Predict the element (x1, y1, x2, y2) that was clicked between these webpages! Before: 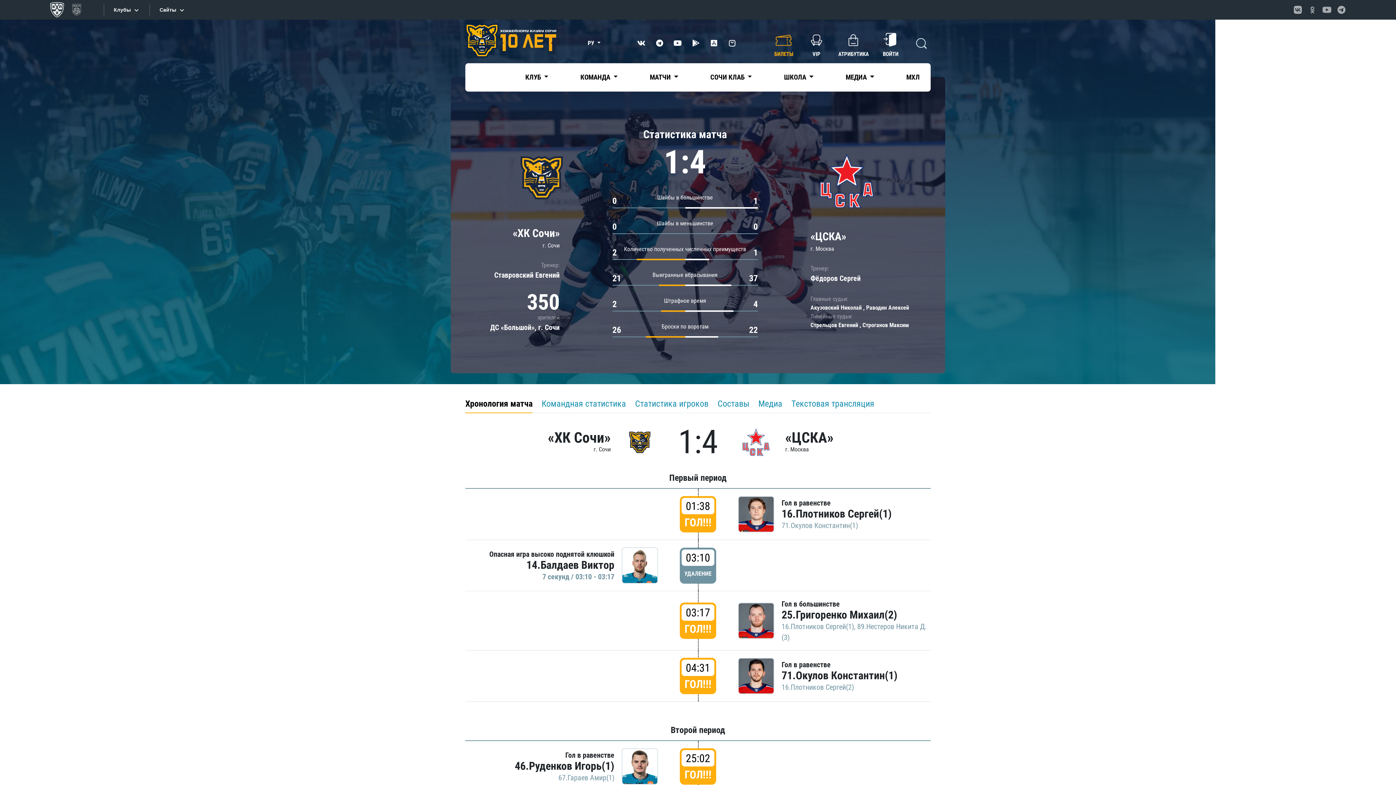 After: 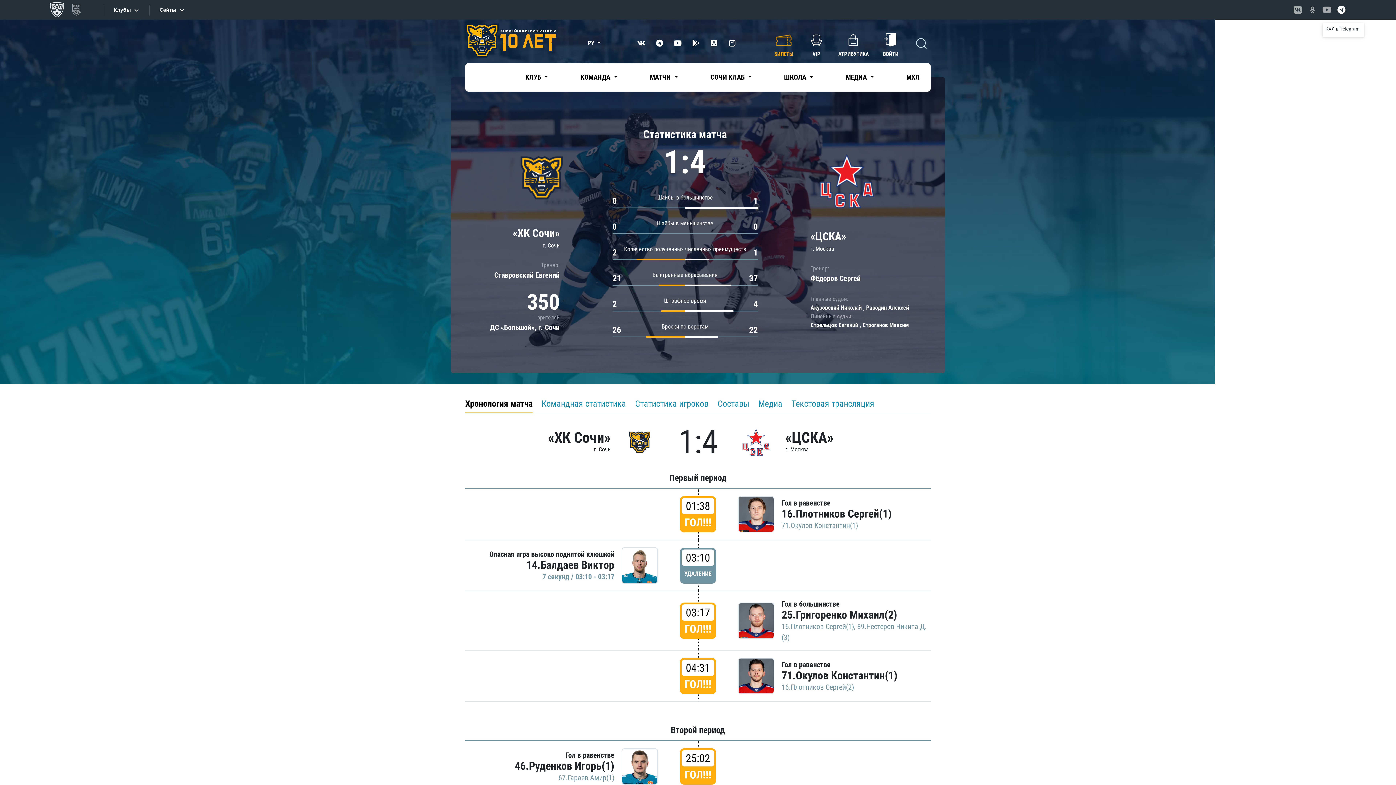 Action: label: КХЛ в Telegram bbox: (1334, 0, 1349, 19)